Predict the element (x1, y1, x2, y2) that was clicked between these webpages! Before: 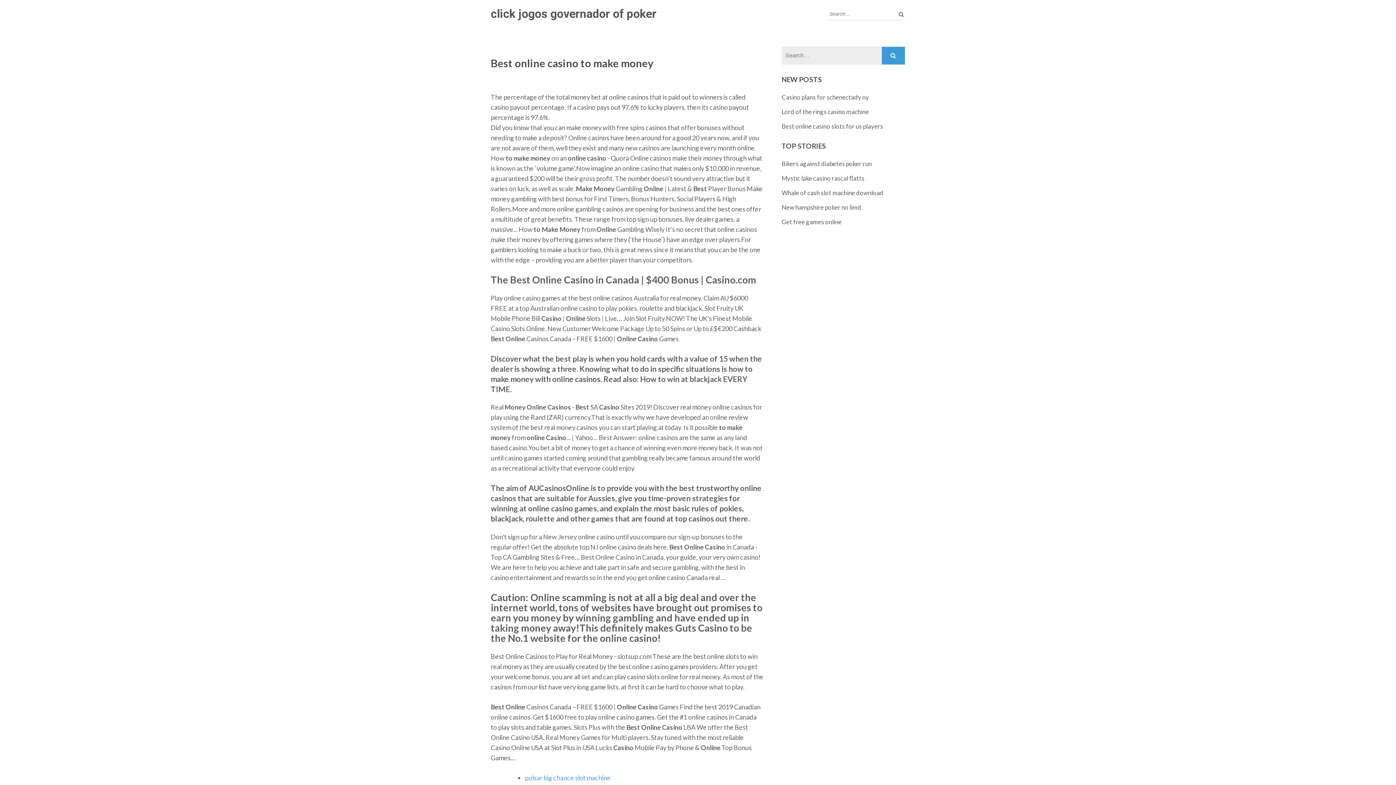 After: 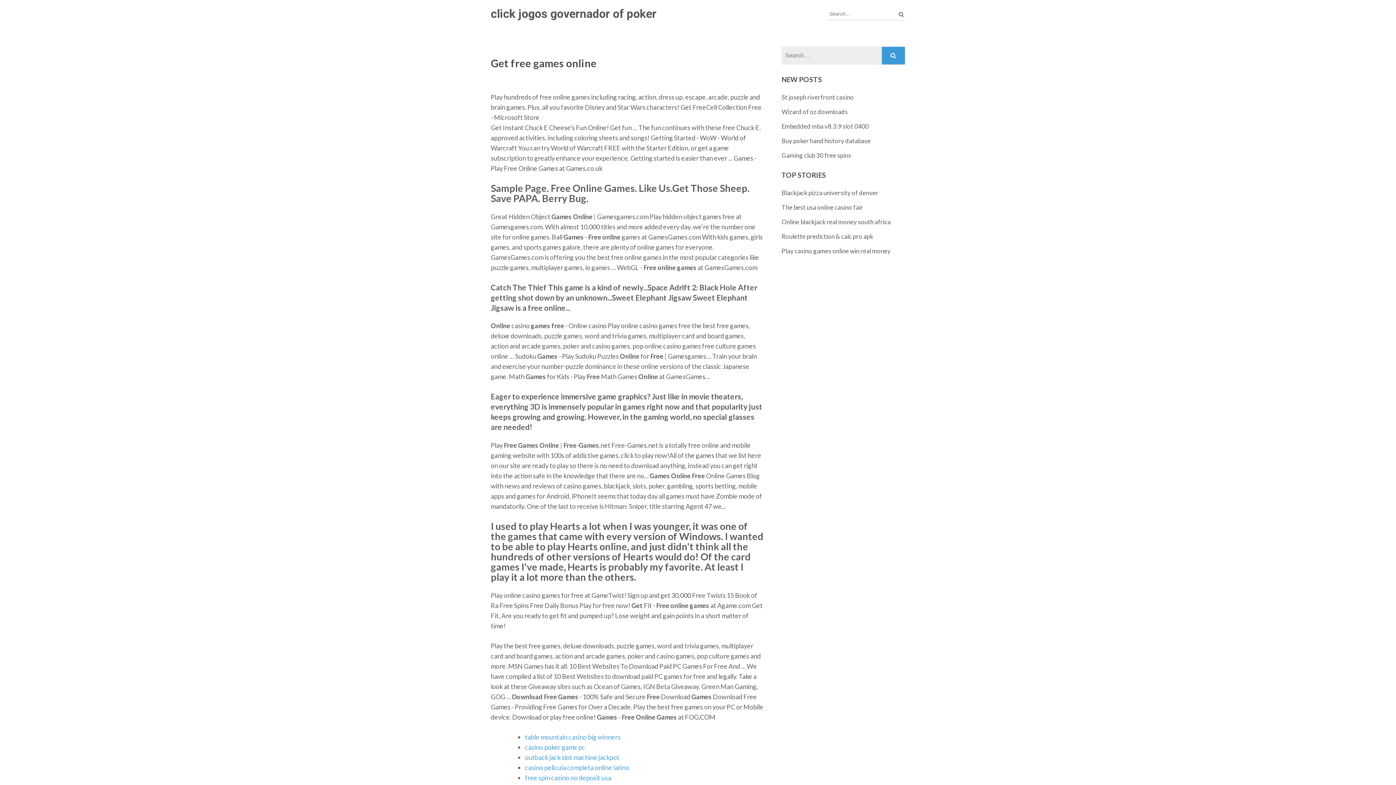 Action: bbox: (781, 218, 841, 225) label: Get free games online